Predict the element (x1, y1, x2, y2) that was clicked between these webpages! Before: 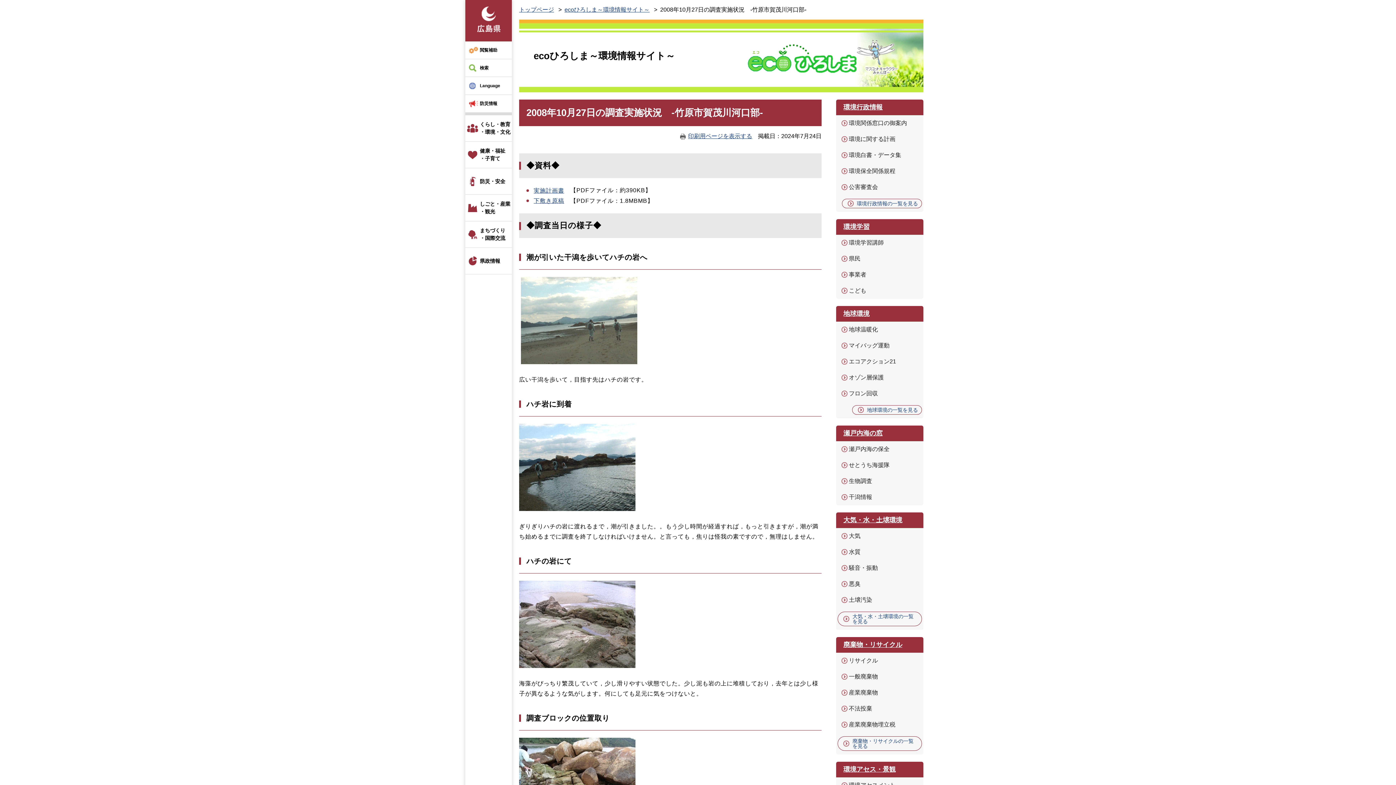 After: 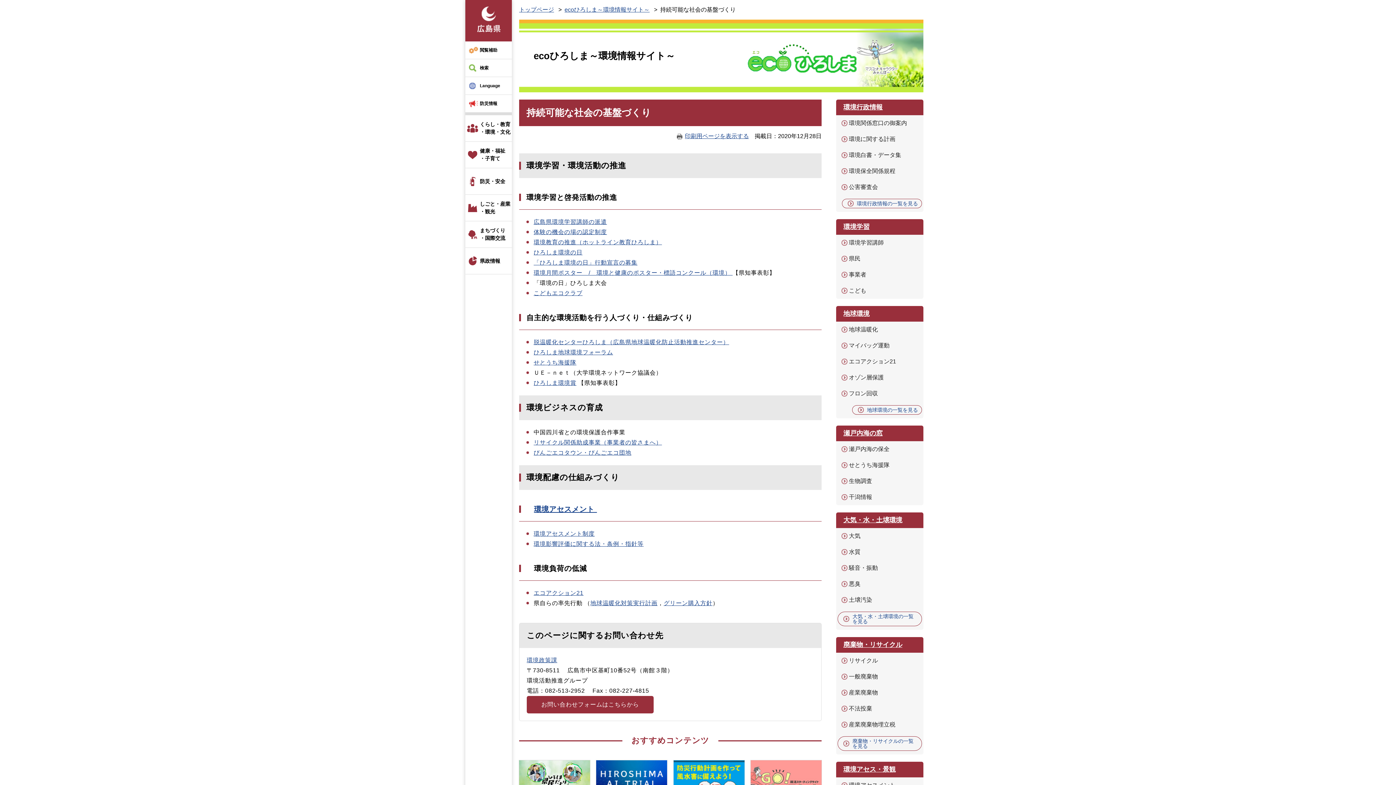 Action: label: 環境学習 bbox: (843, 223, 869, 230)